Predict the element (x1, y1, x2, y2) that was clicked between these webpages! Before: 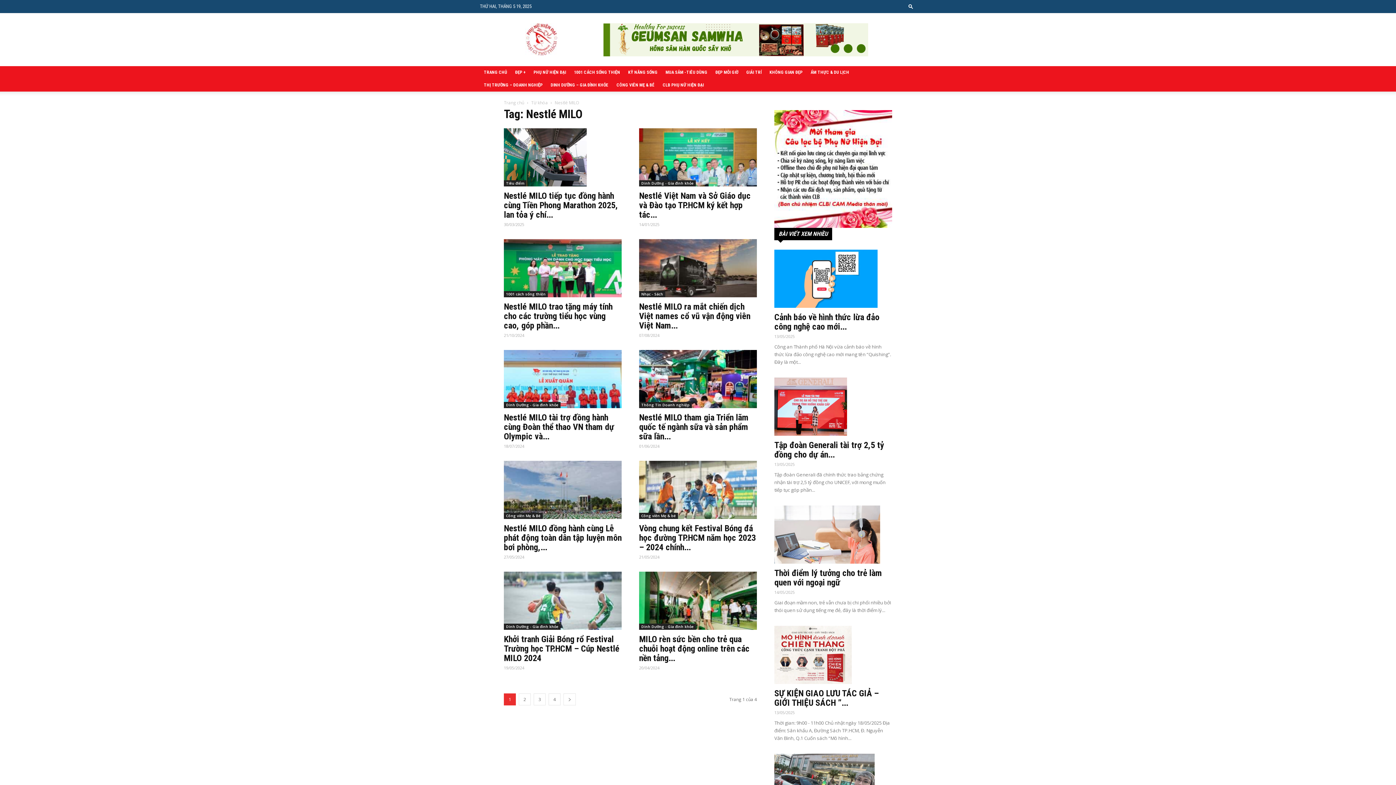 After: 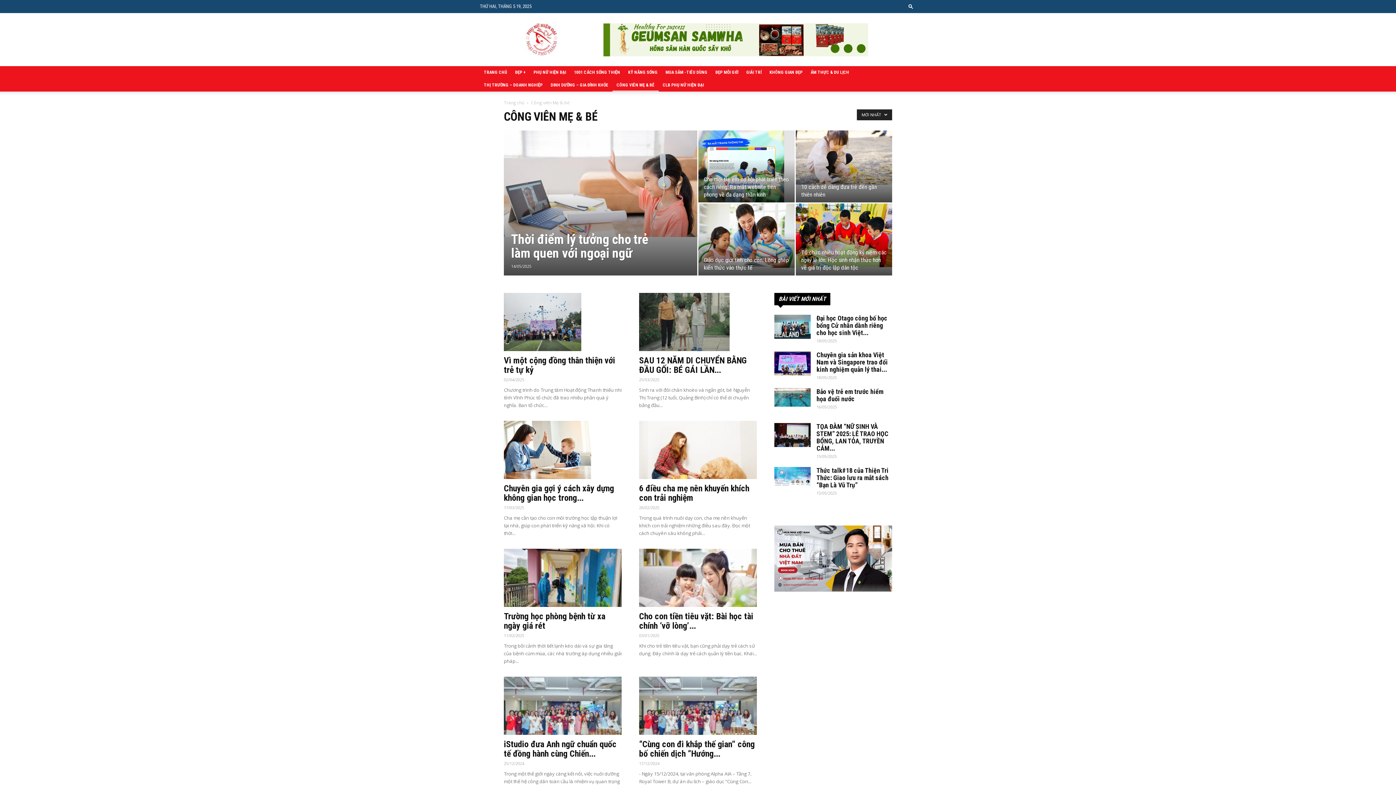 Action: bbox: (612, 78, 658, 91) label: CÔNG VIÊN MẸ & BÉ